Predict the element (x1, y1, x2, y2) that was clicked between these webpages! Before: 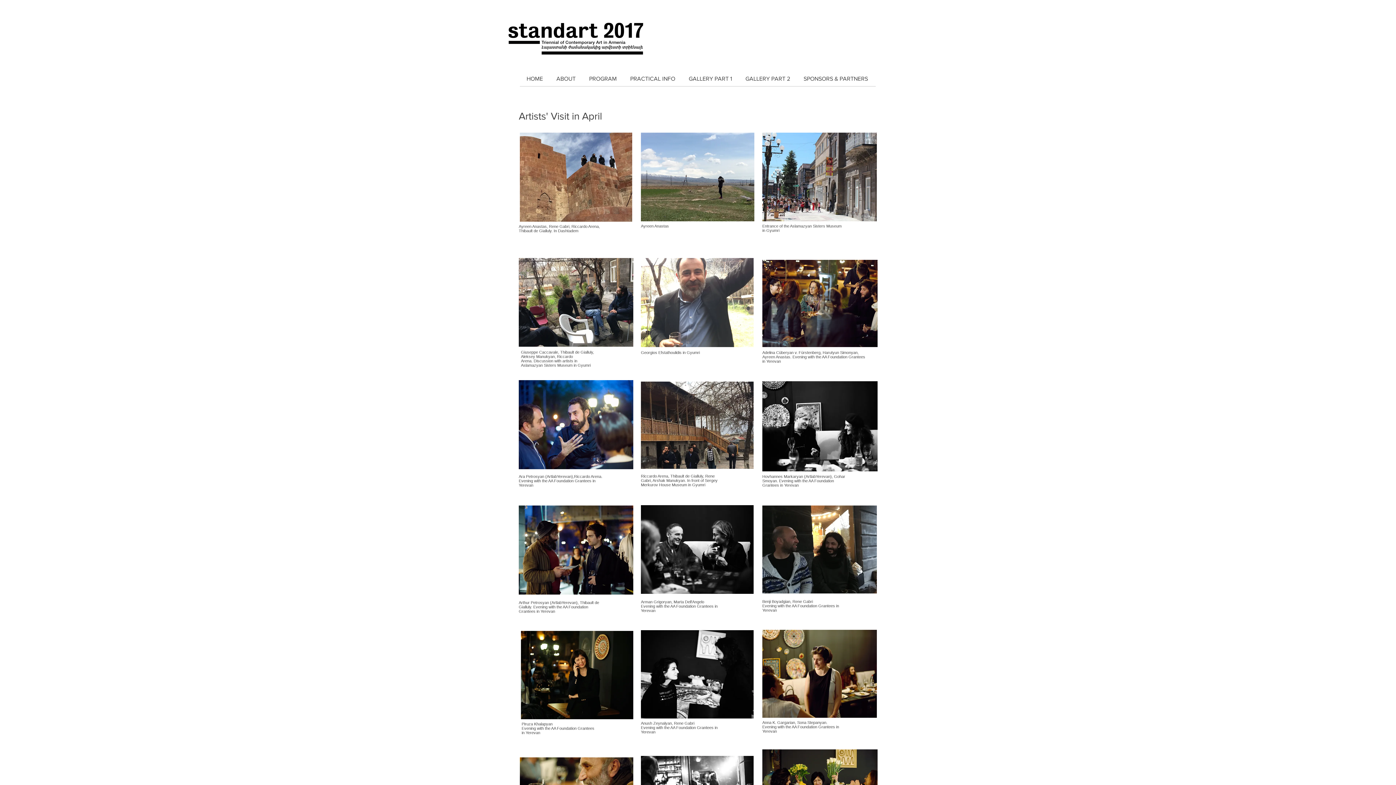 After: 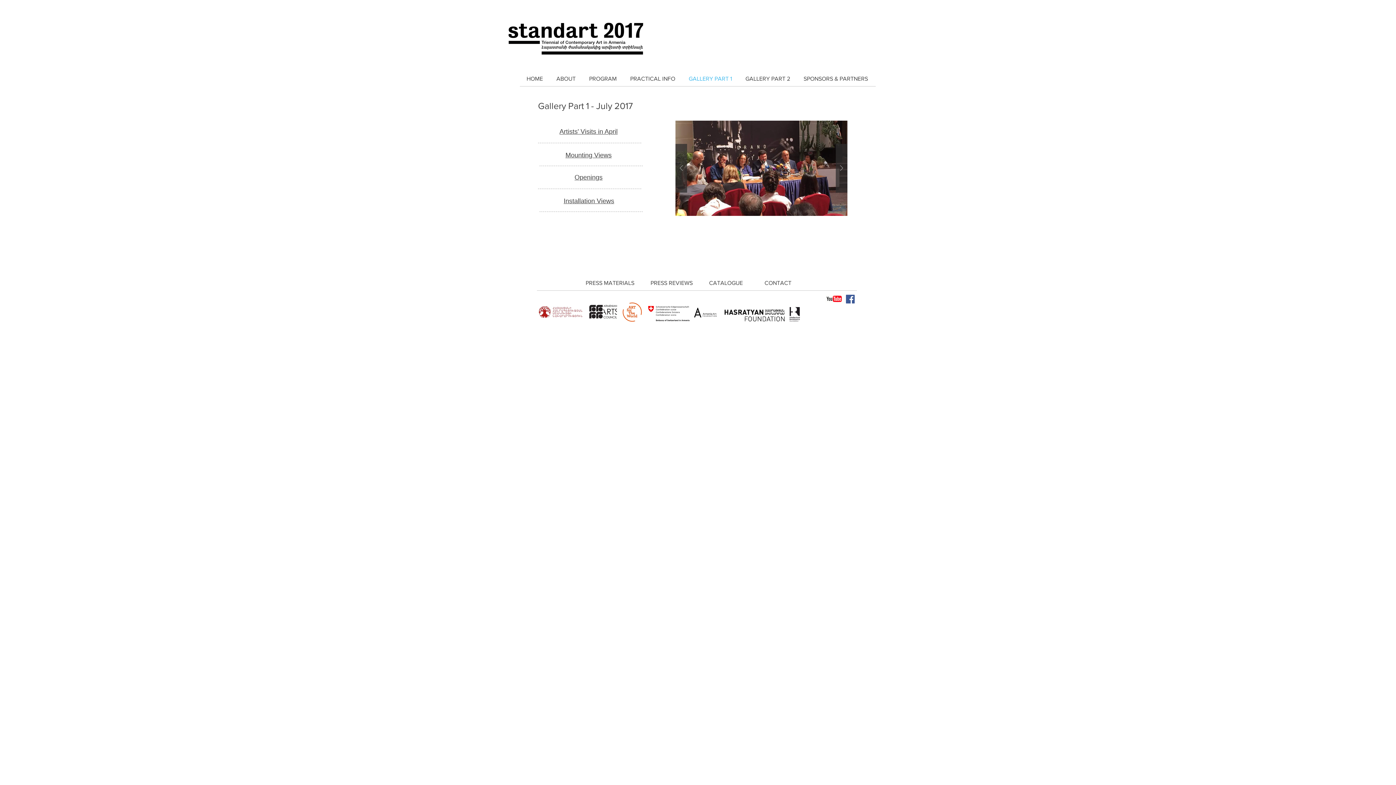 Action: bbox: (682, 69, 738, 88) label: GALLERY PART 1